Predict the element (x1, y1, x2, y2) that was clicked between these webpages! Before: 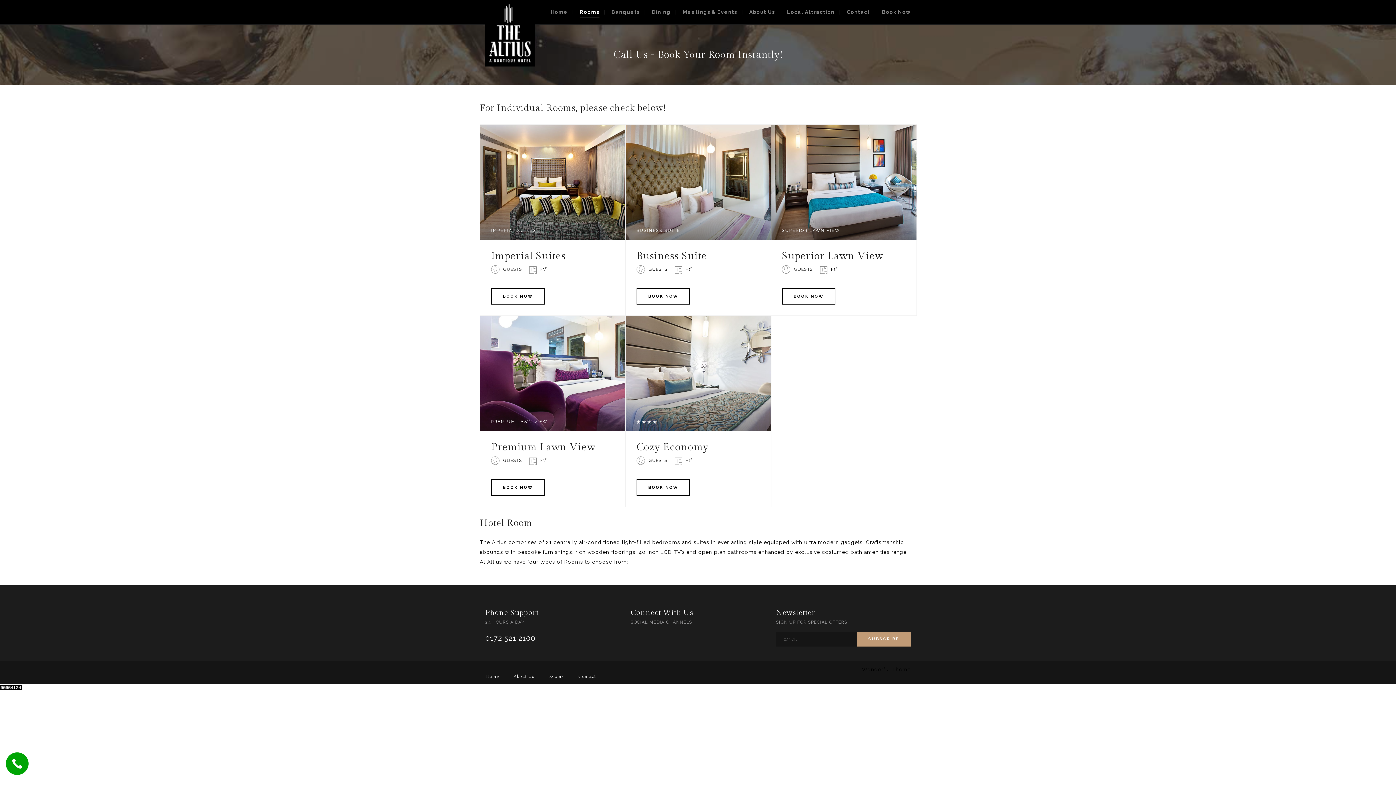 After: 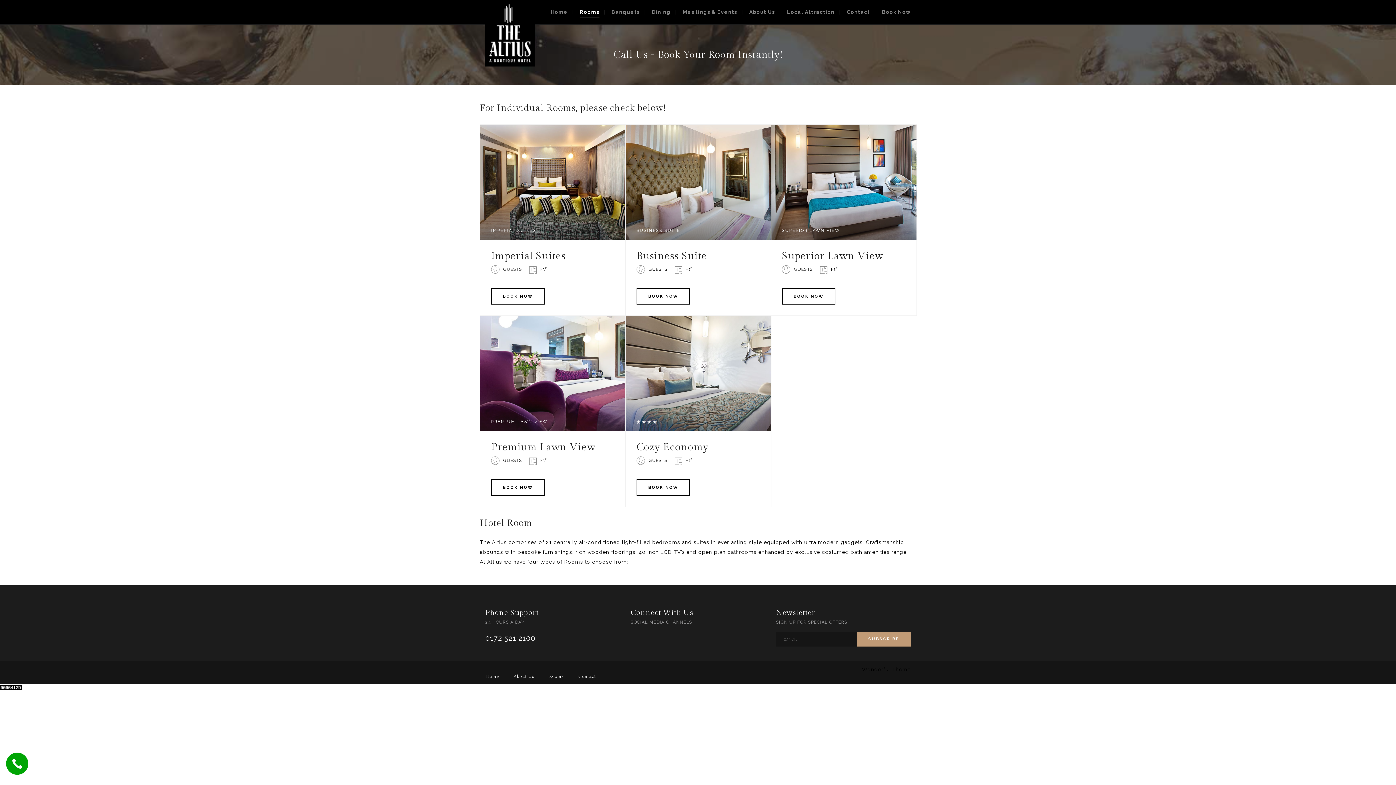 Action: label: Rooms bbox: (549, 674, 564, 679)